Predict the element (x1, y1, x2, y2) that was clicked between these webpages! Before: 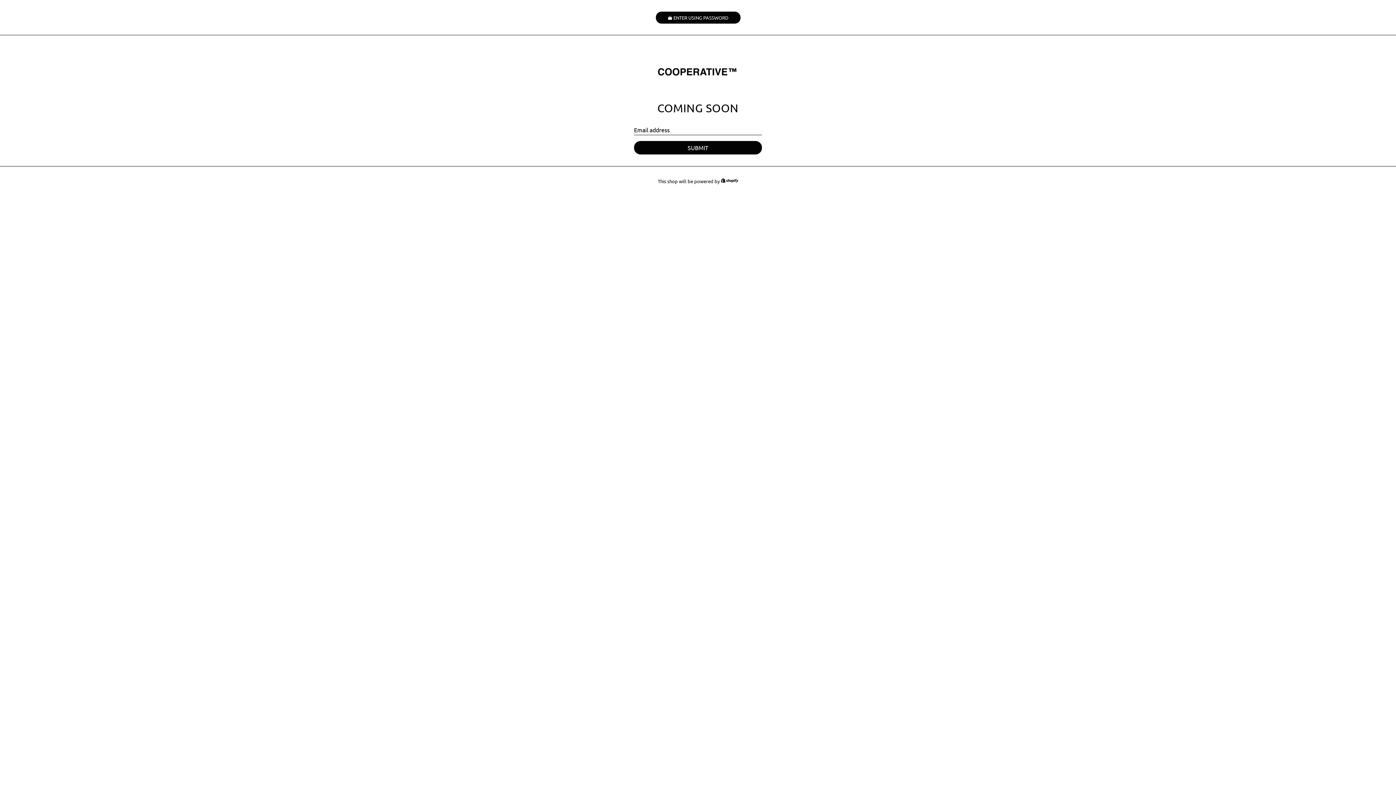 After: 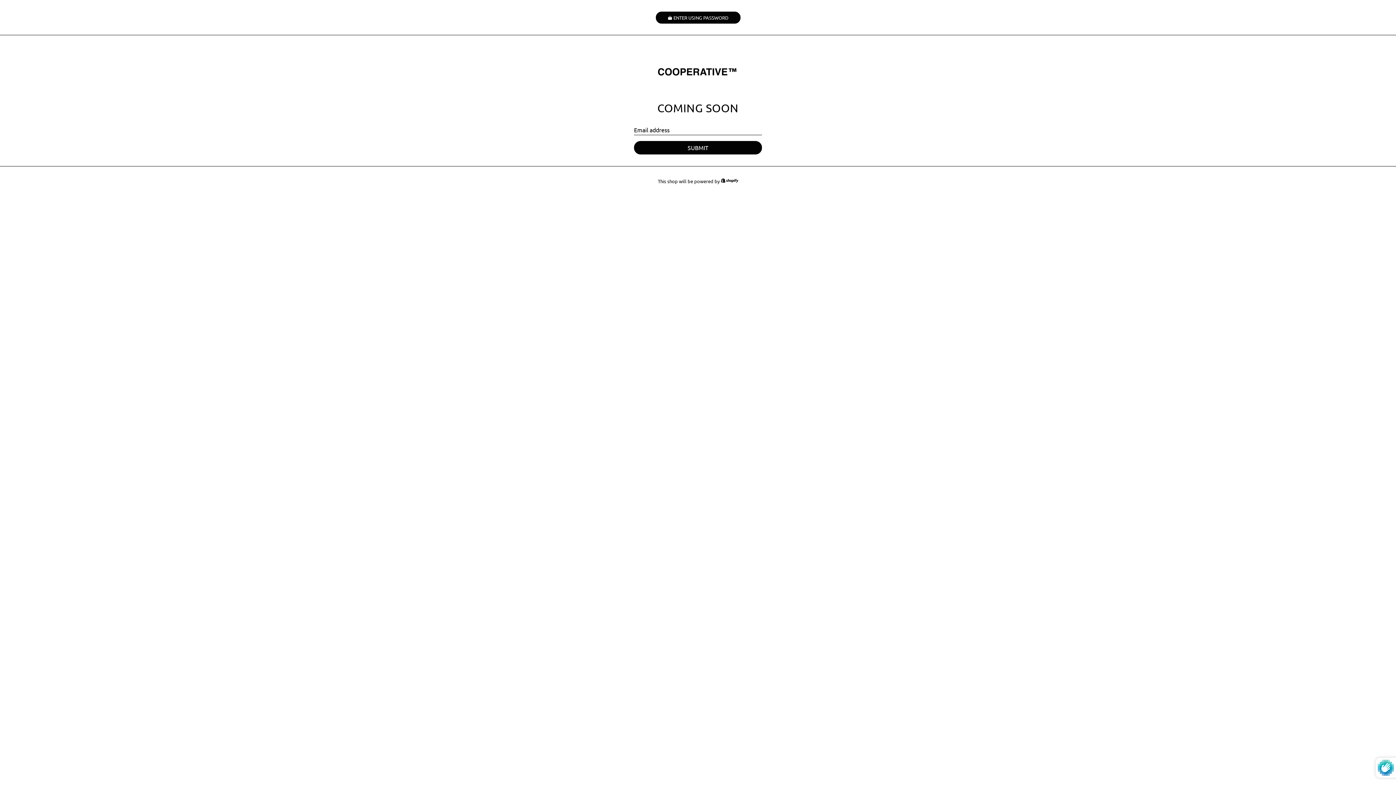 Action: label: SUBMIT bbox: (634, 140, 762, 154)